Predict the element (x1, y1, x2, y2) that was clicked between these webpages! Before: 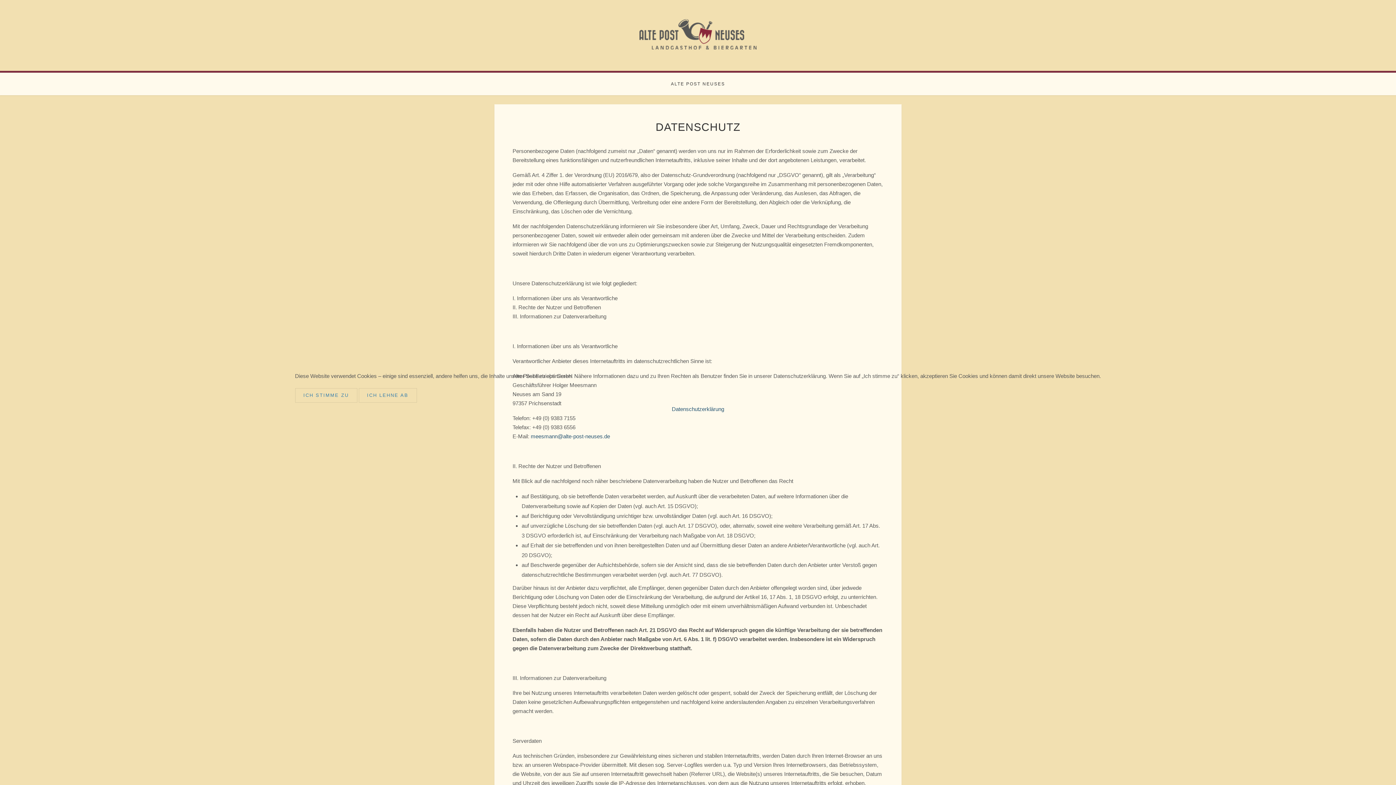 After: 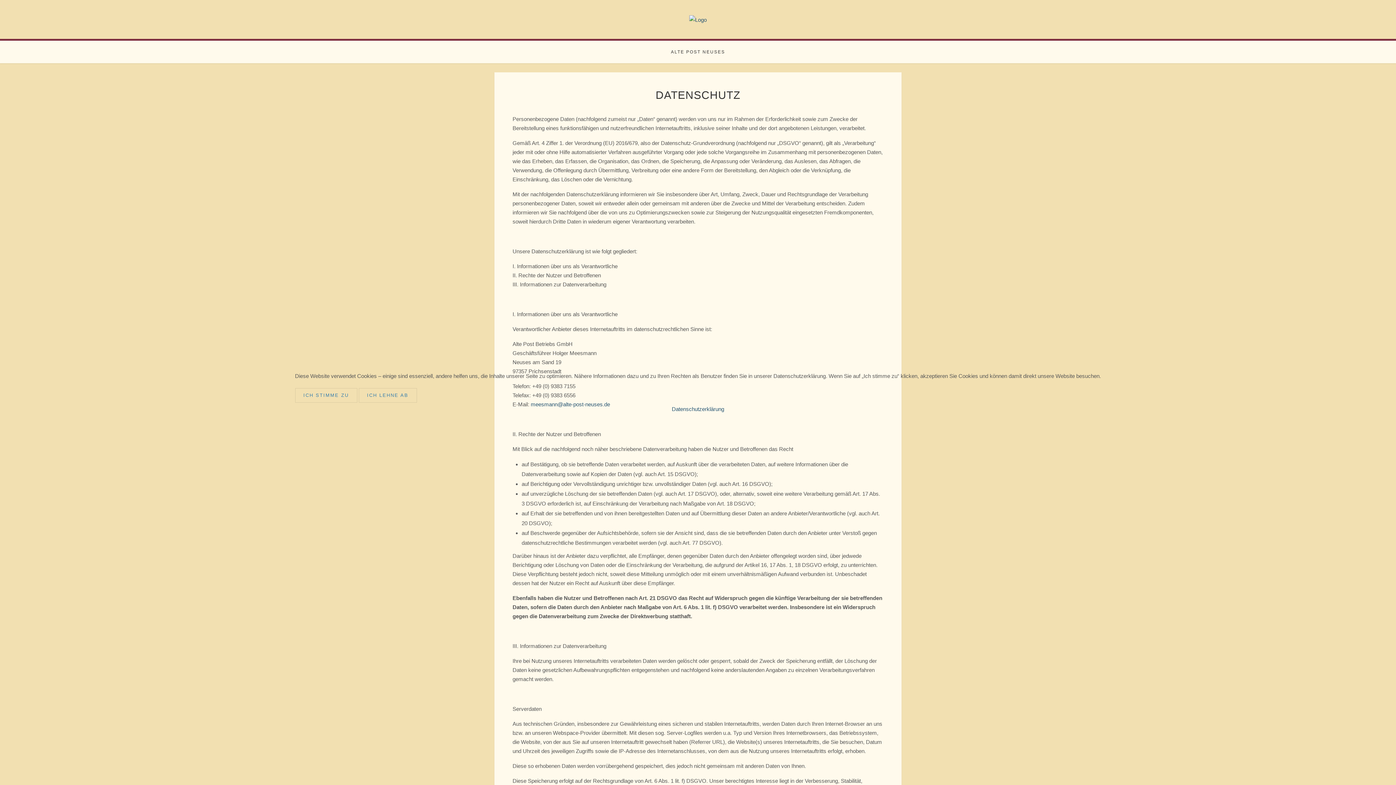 Action: label: Datenschutzerklärung bbox: (672, 406, 724, 412)